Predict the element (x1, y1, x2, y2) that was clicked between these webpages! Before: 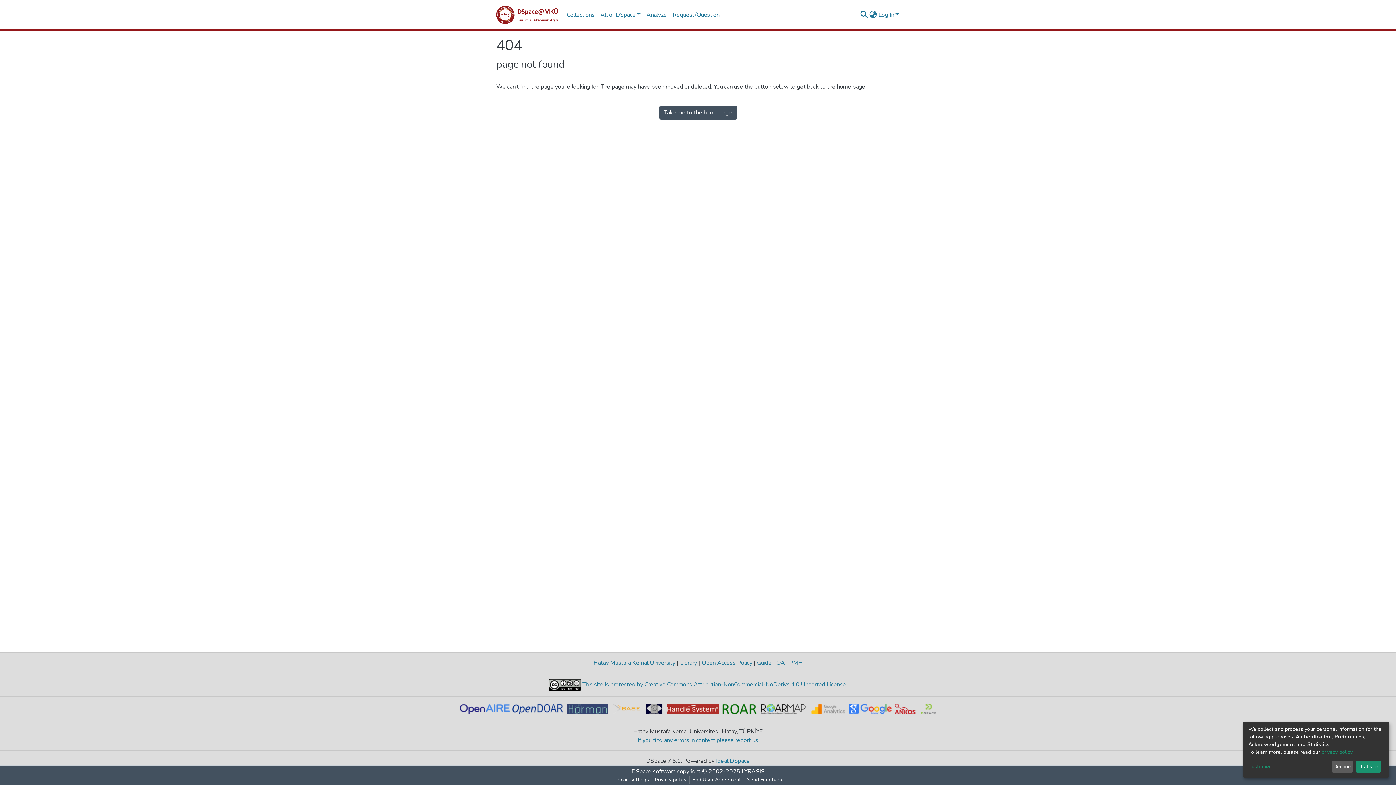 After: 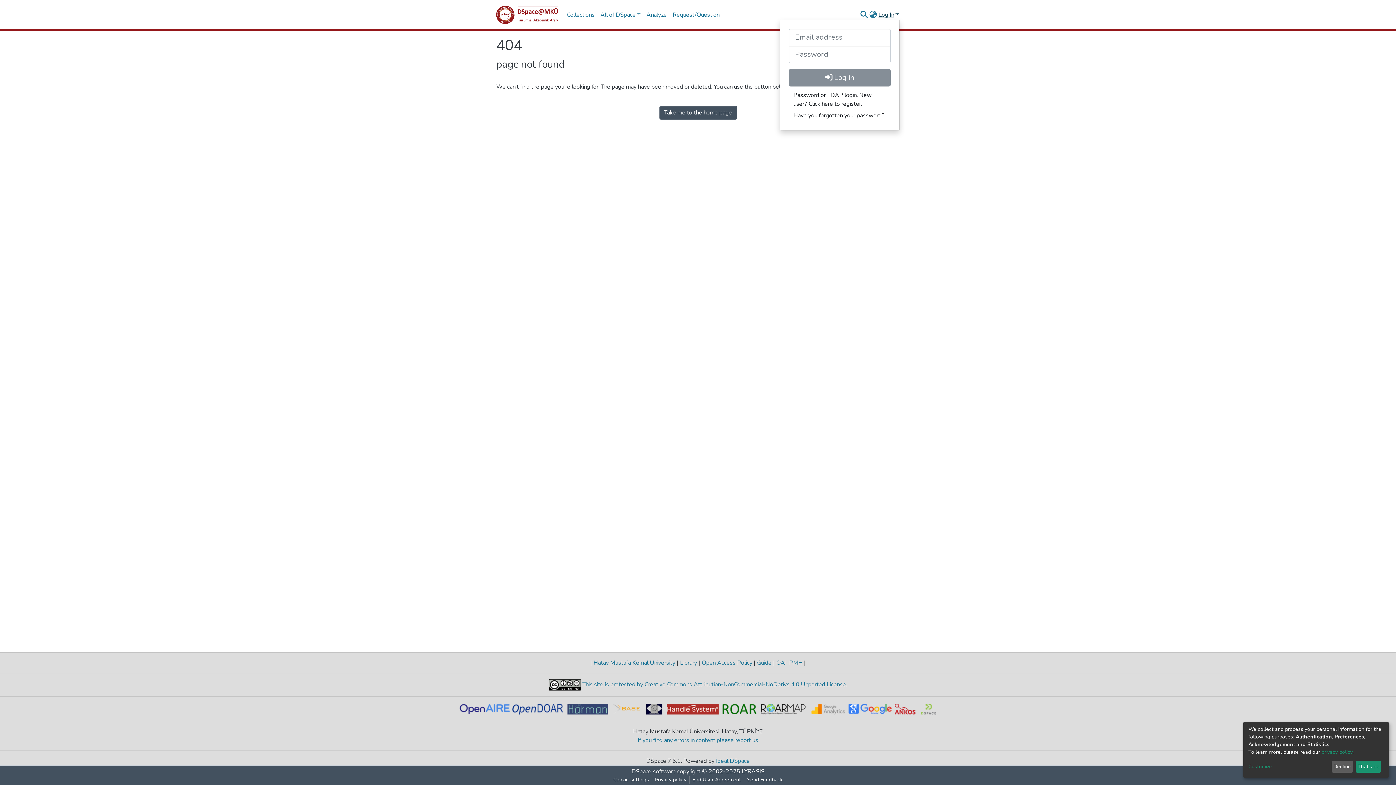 Action: bbox: (877, 10, 900, 18) label: Log In